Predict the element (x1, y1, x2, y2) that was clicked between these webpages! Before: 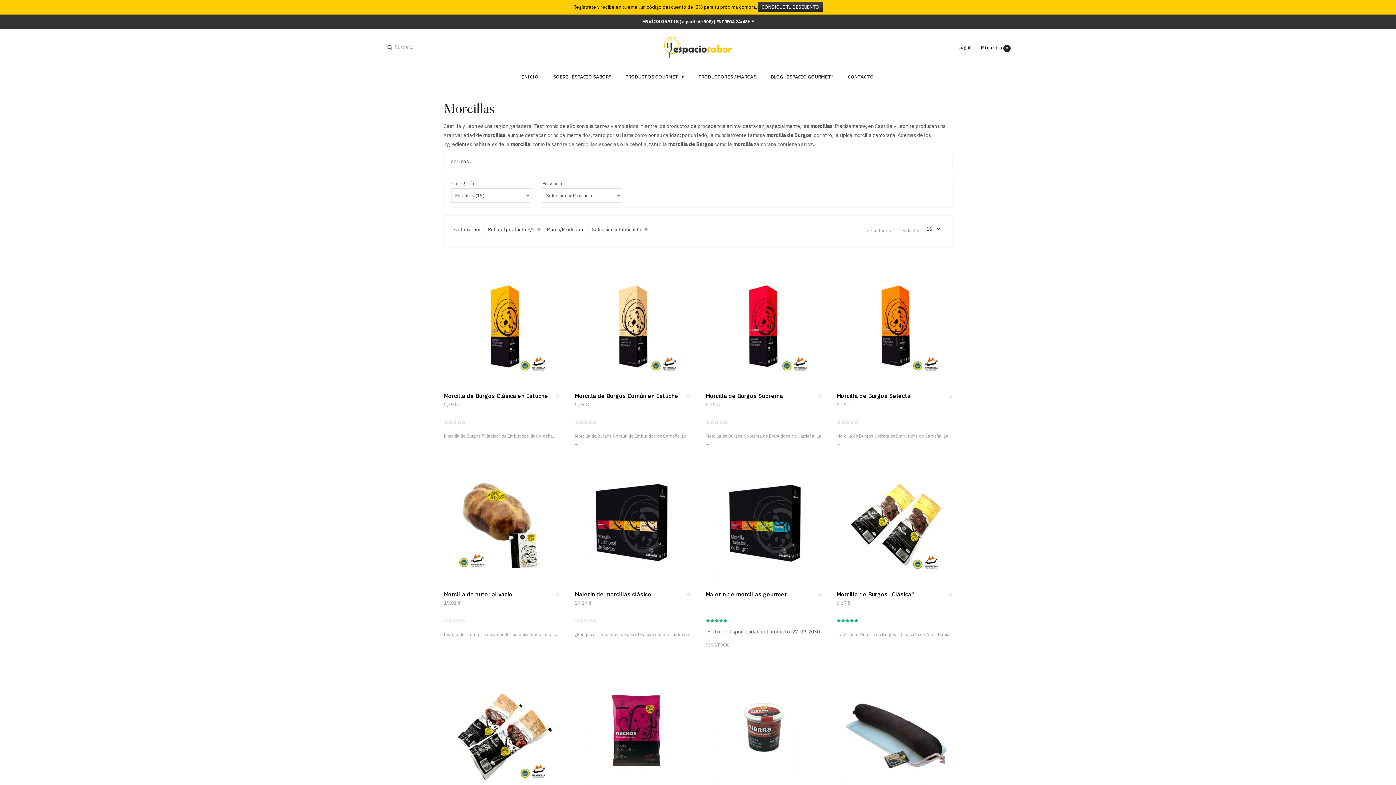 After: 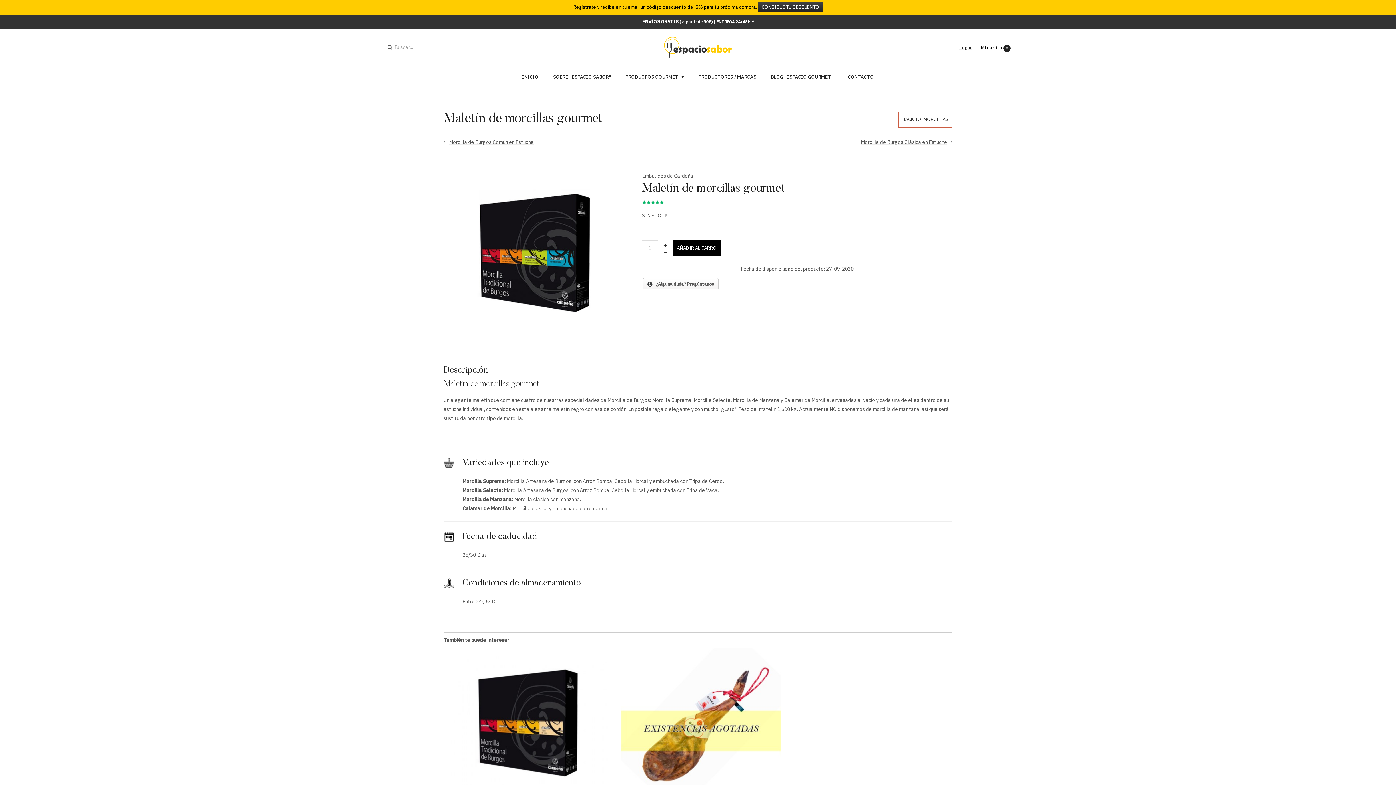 Action: label: Maletín de morcillas gourmet bbox: (705, 591, 821, 598)